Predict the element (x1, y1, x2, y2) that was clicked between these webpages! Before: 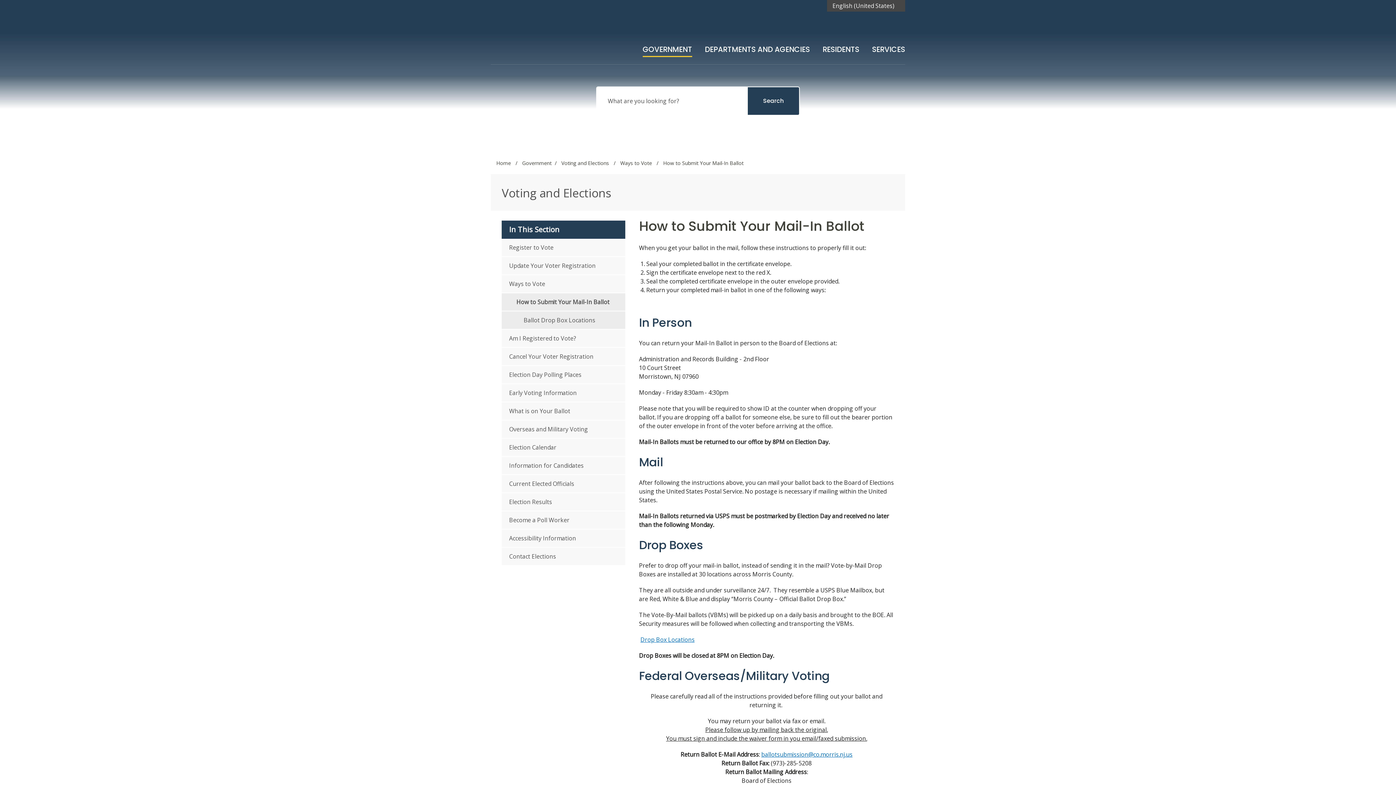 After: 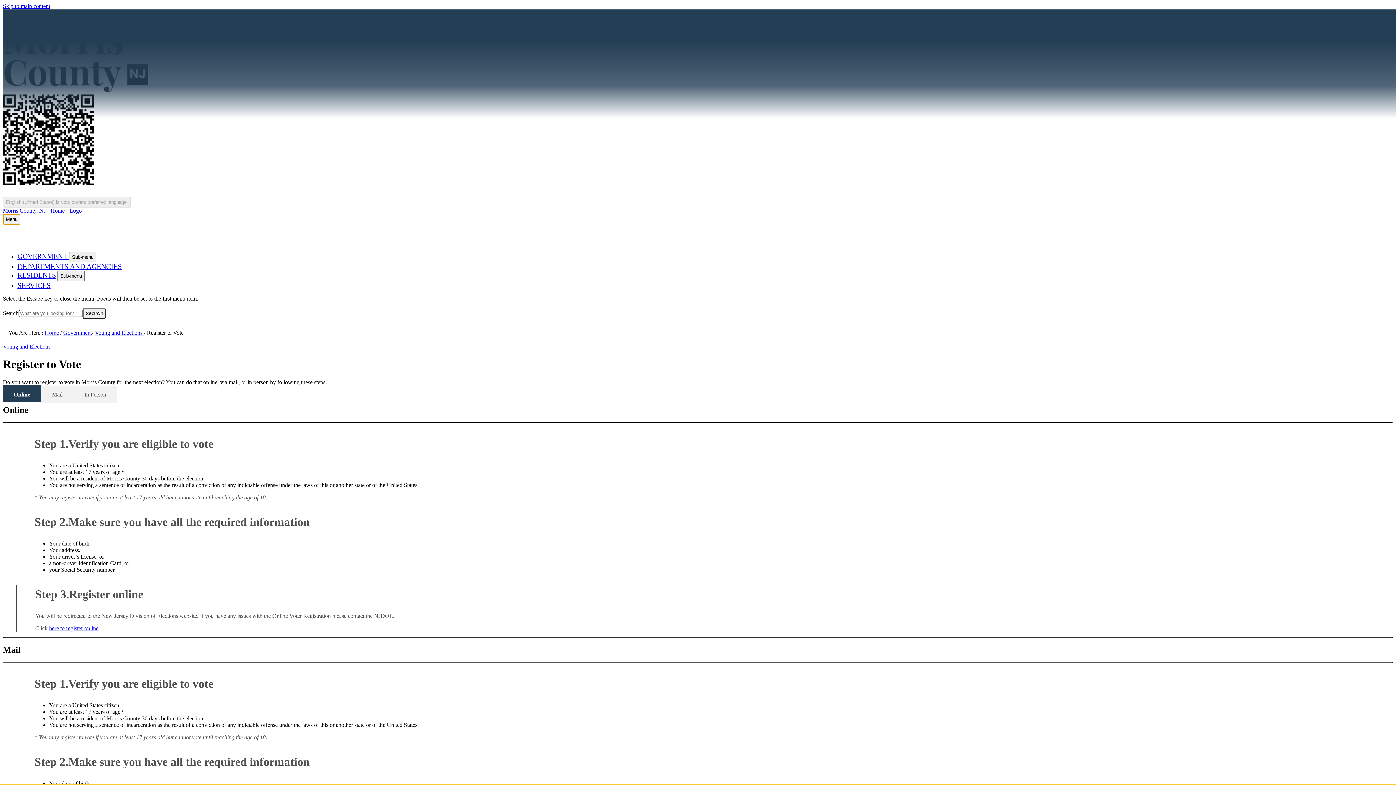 Action: label: Register to Vote bbox: (501, 239, 625, 257)